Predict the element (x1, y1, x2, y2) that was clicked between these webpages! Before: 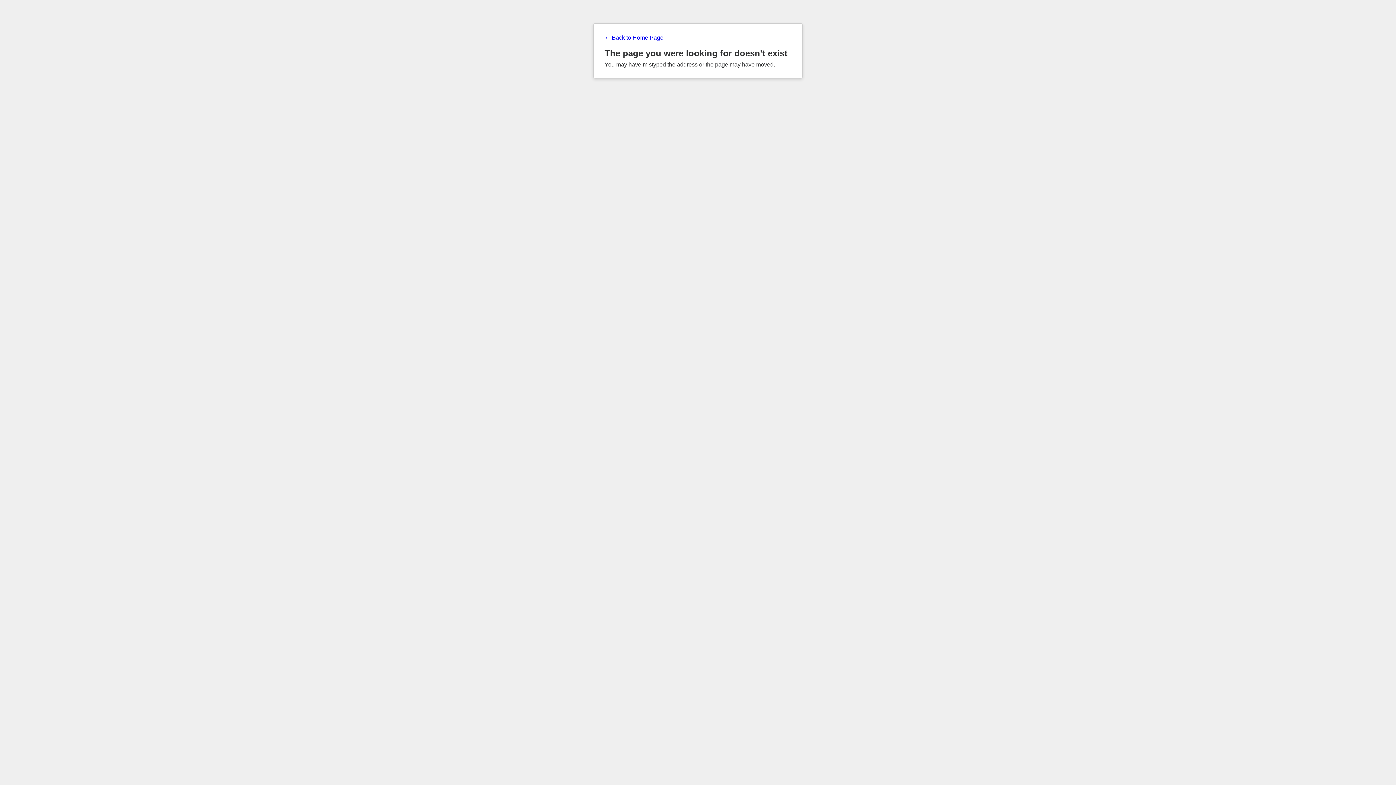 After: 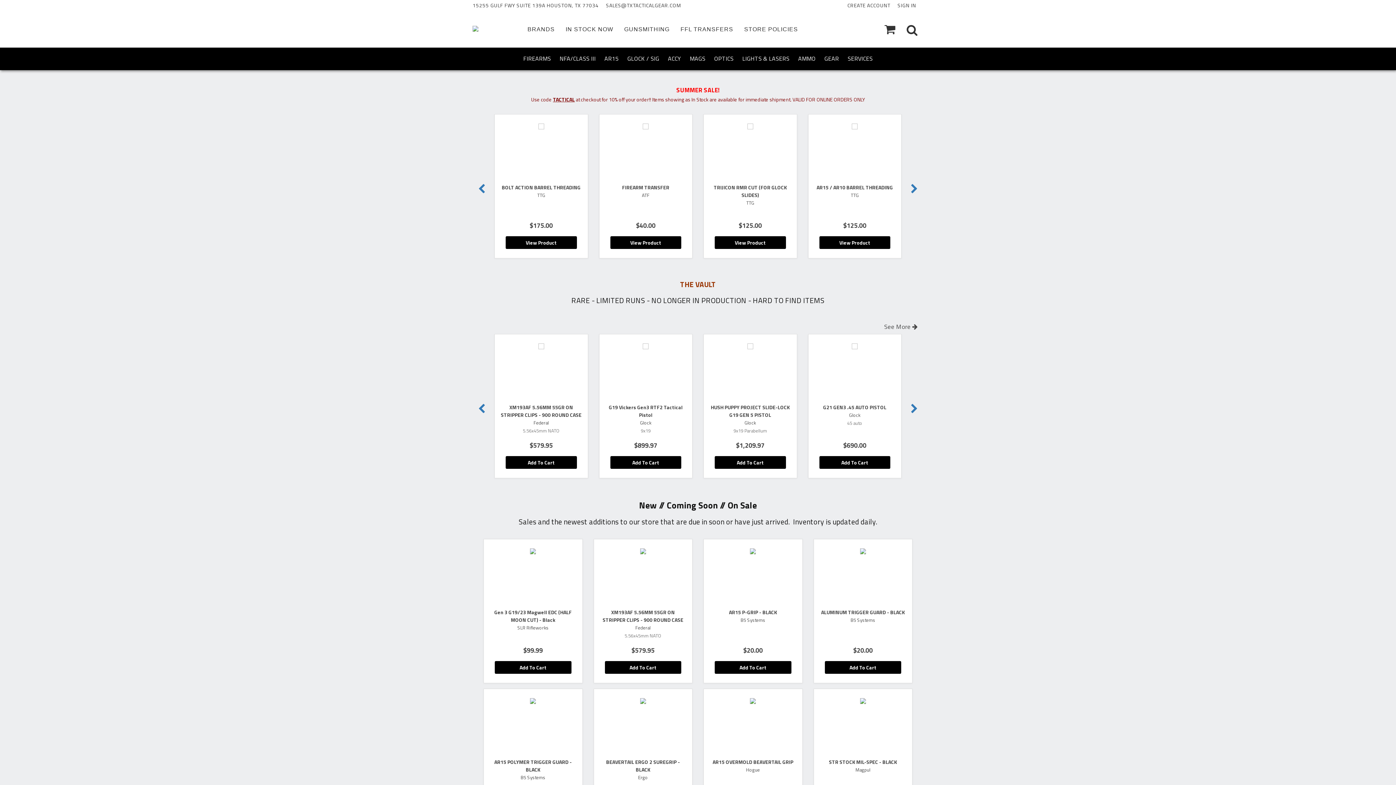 Action: label: ← Back to Home Page bbox: (604, 34, 791, 41)